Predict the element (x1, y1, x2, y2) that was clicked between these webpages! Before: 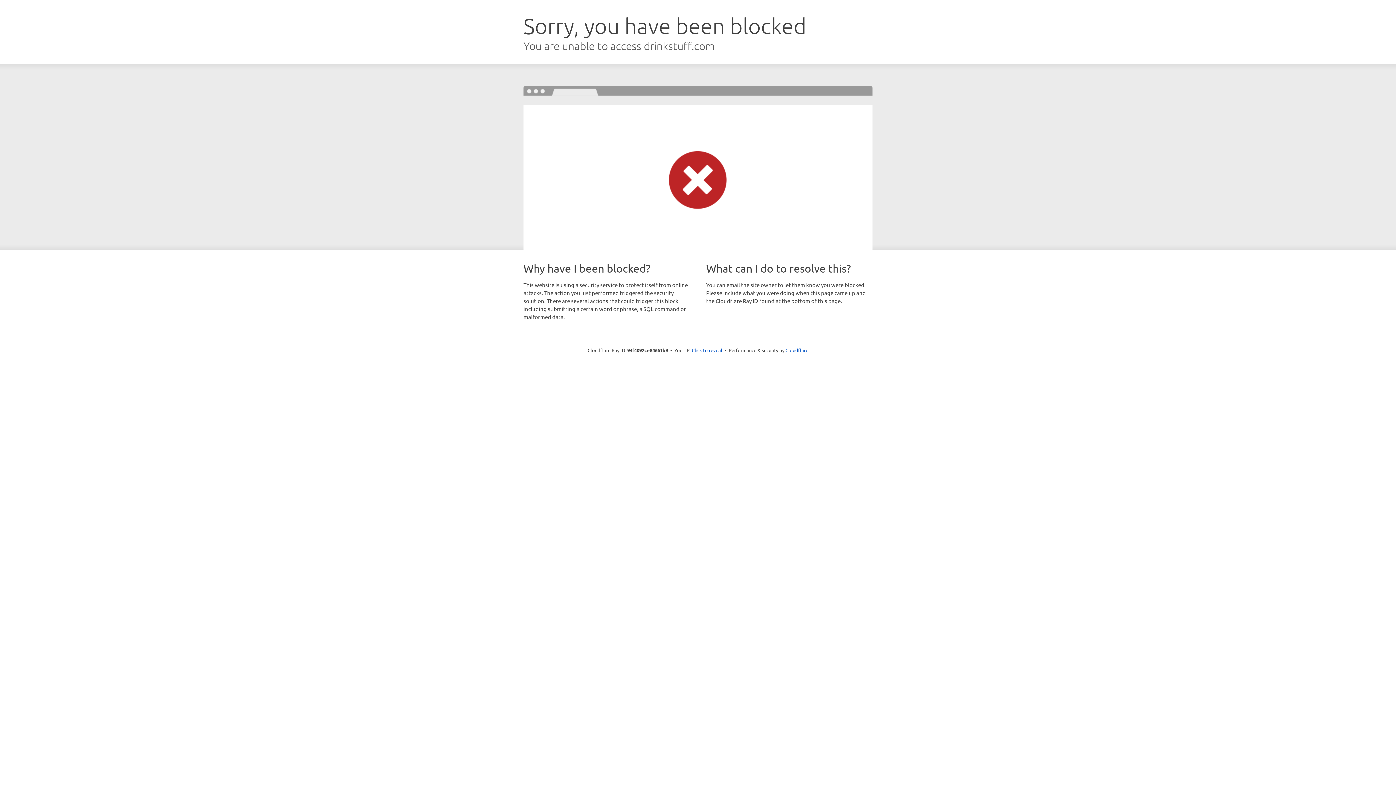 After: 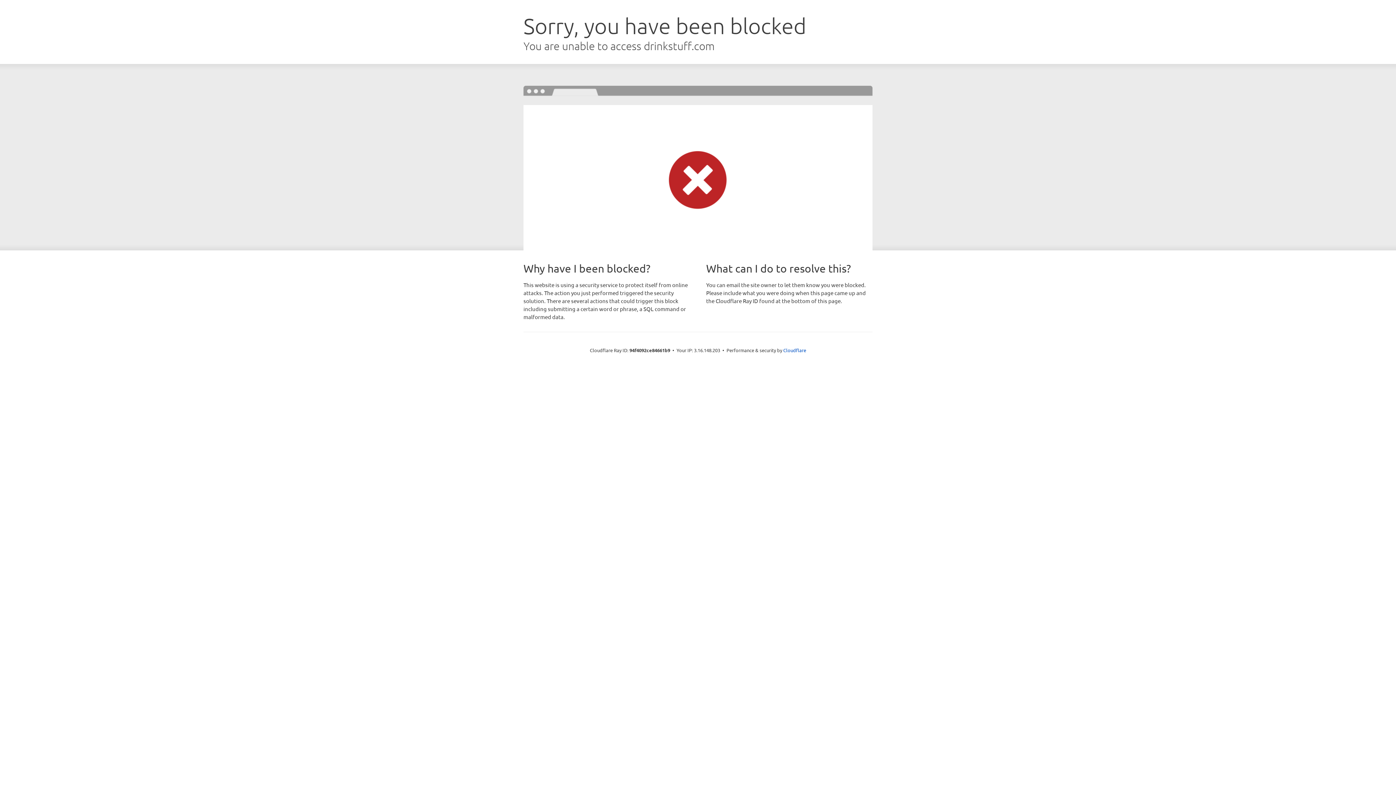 Action: bbox: (692, 346, 722, 353) label: Click to reveal